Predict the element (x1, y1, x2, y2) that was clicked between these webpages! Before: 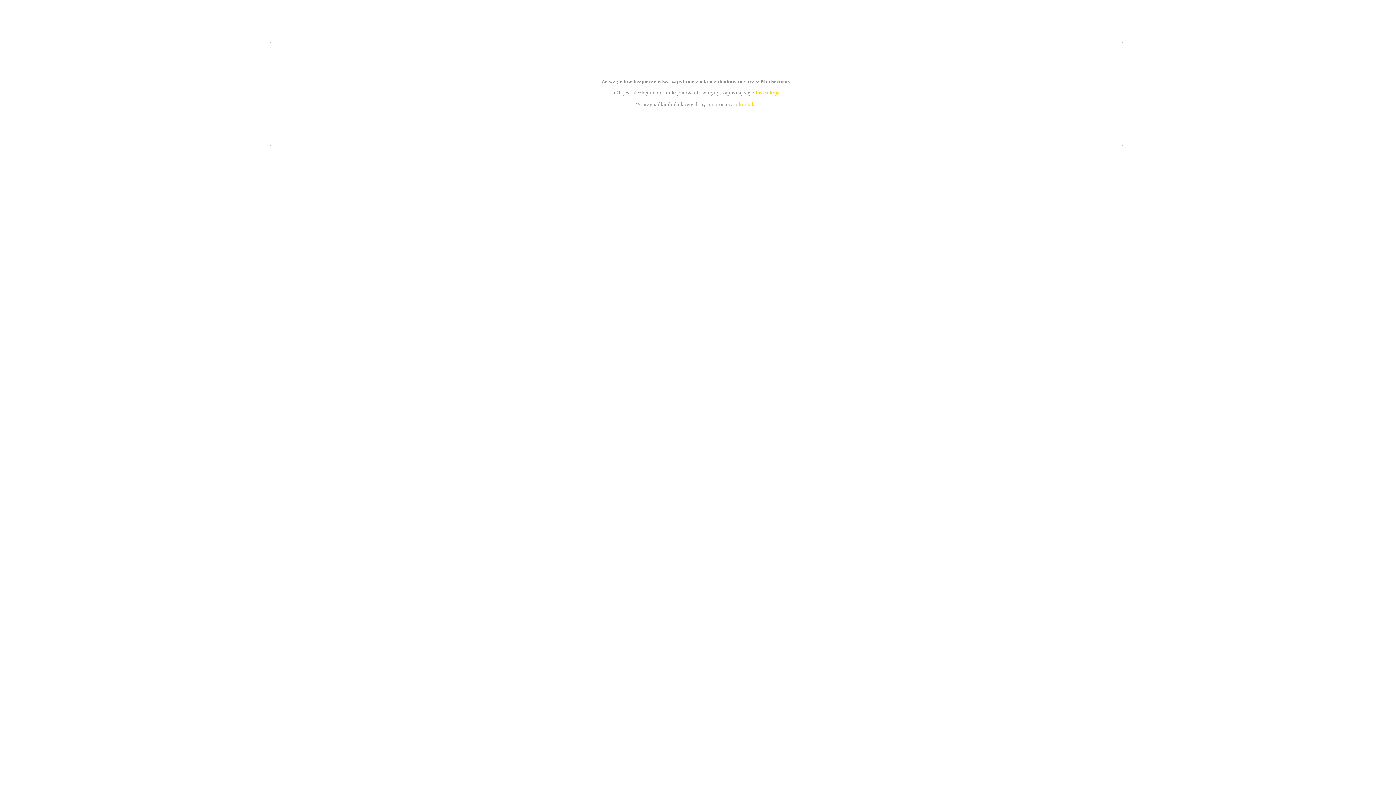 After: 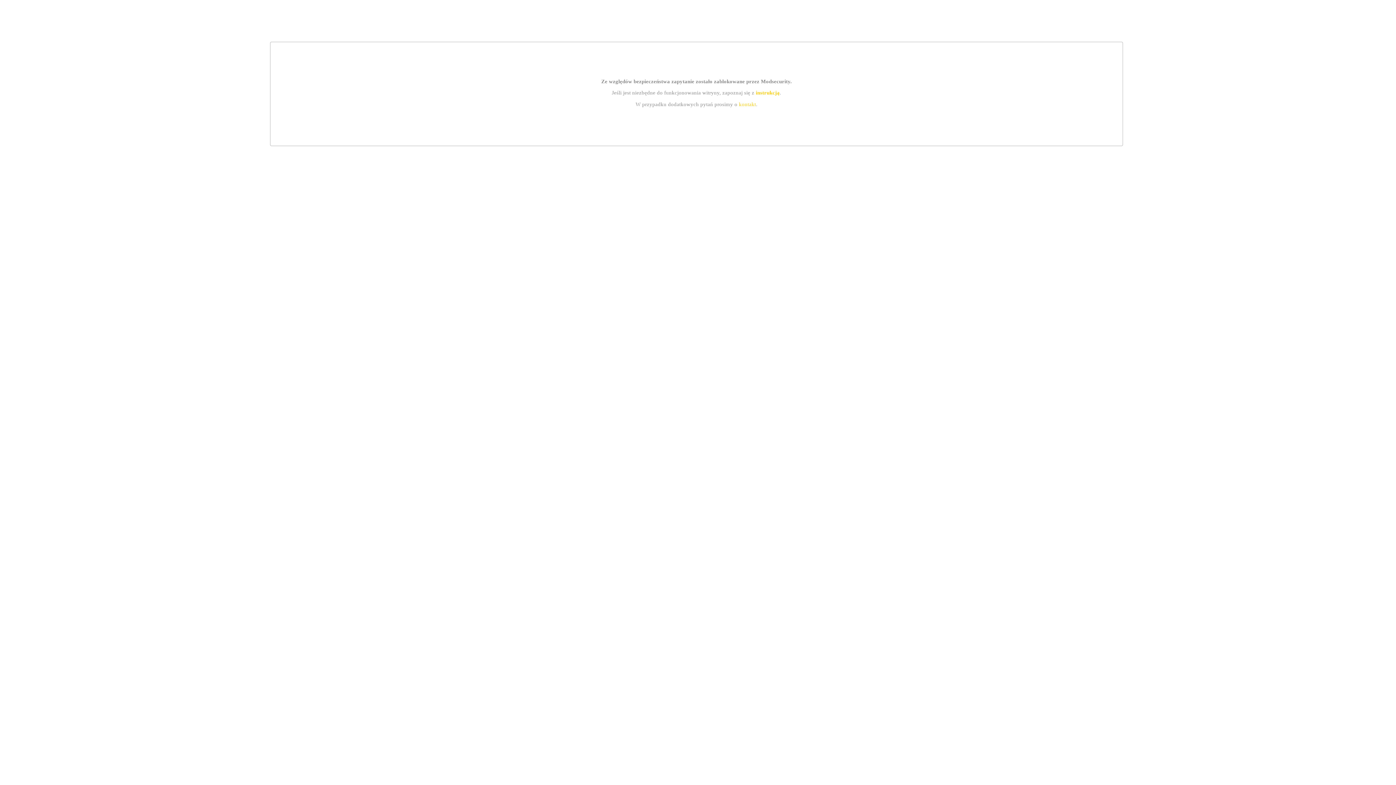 Action: label: kontakt bbox: (739, 101, 756, 107)